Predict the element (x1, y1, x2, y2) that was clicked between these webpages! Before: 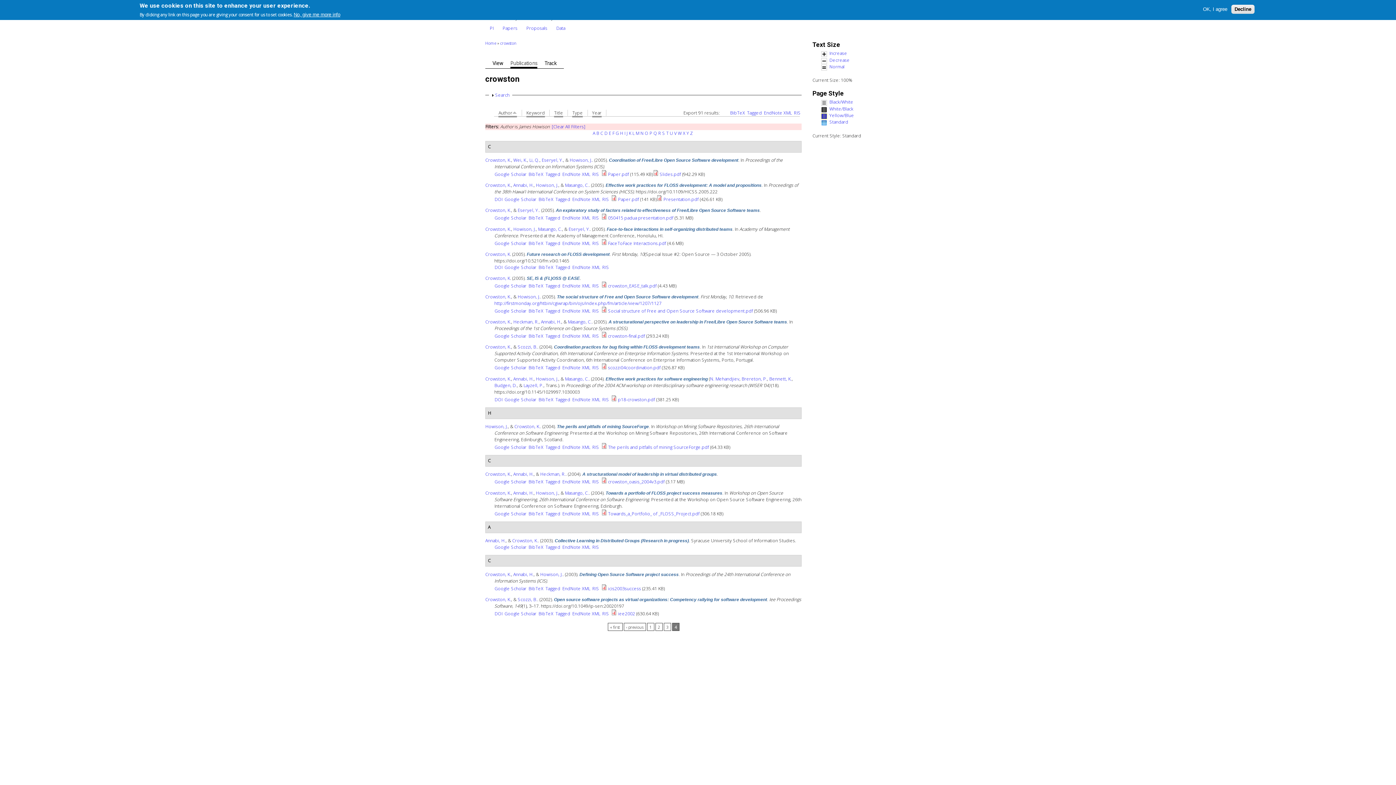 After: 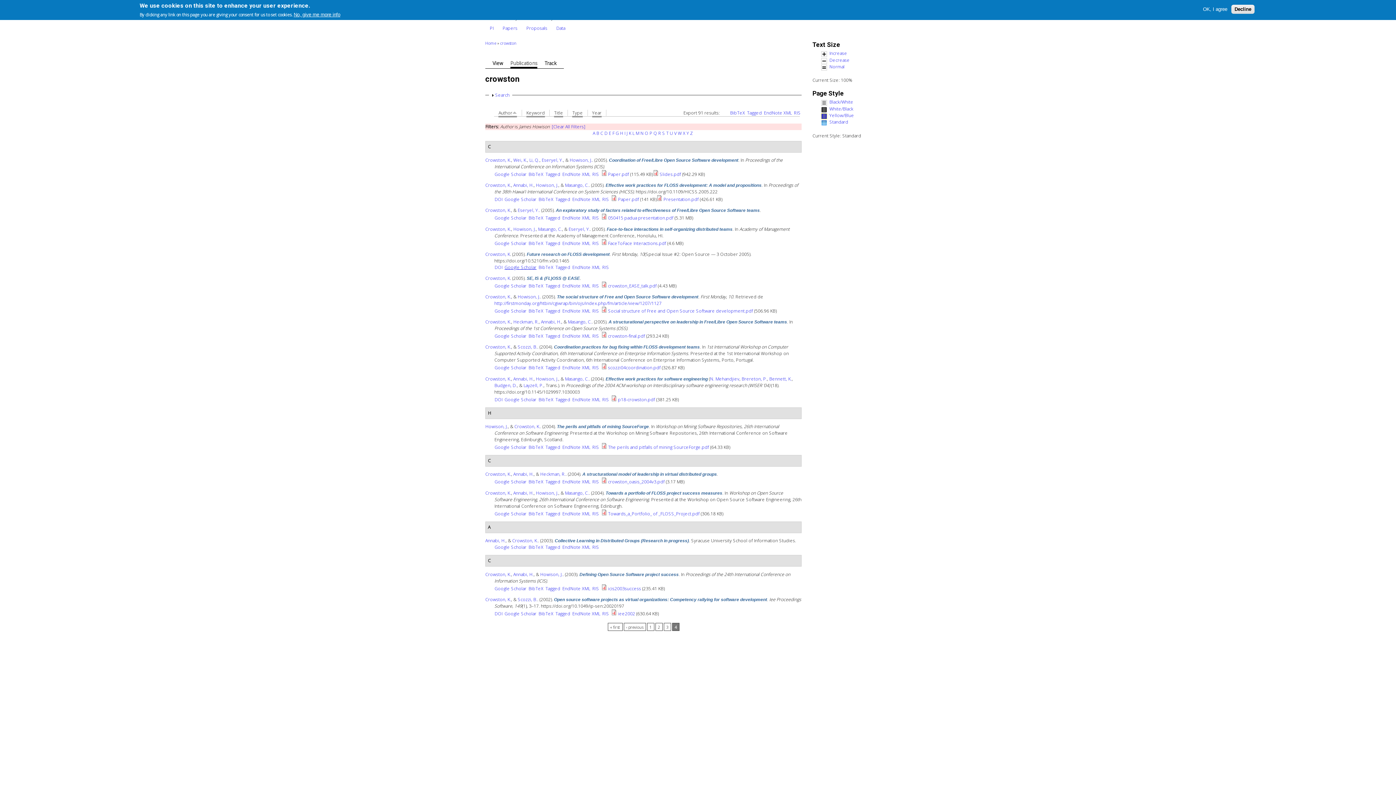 Action: bbox: (504, 264, 536, 270) label: Google Scholar